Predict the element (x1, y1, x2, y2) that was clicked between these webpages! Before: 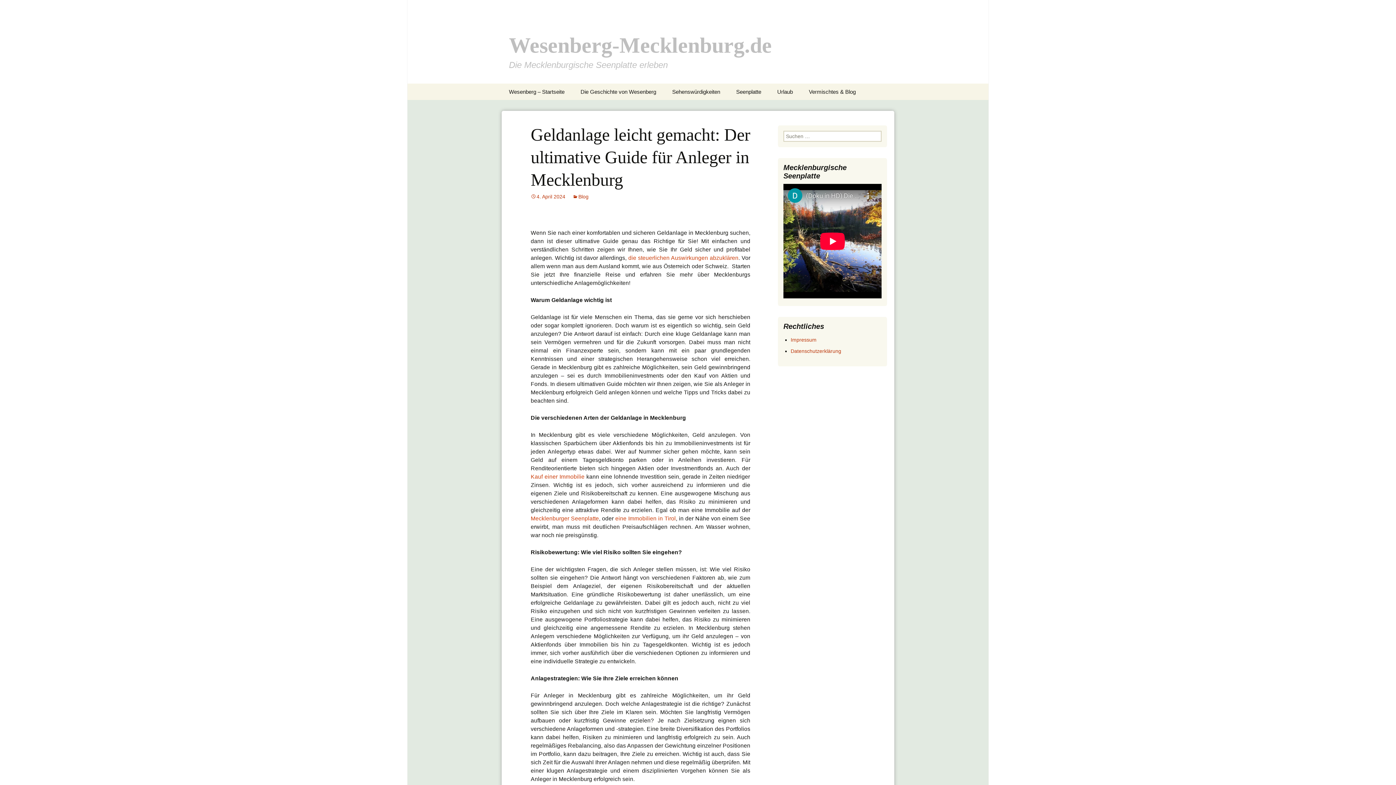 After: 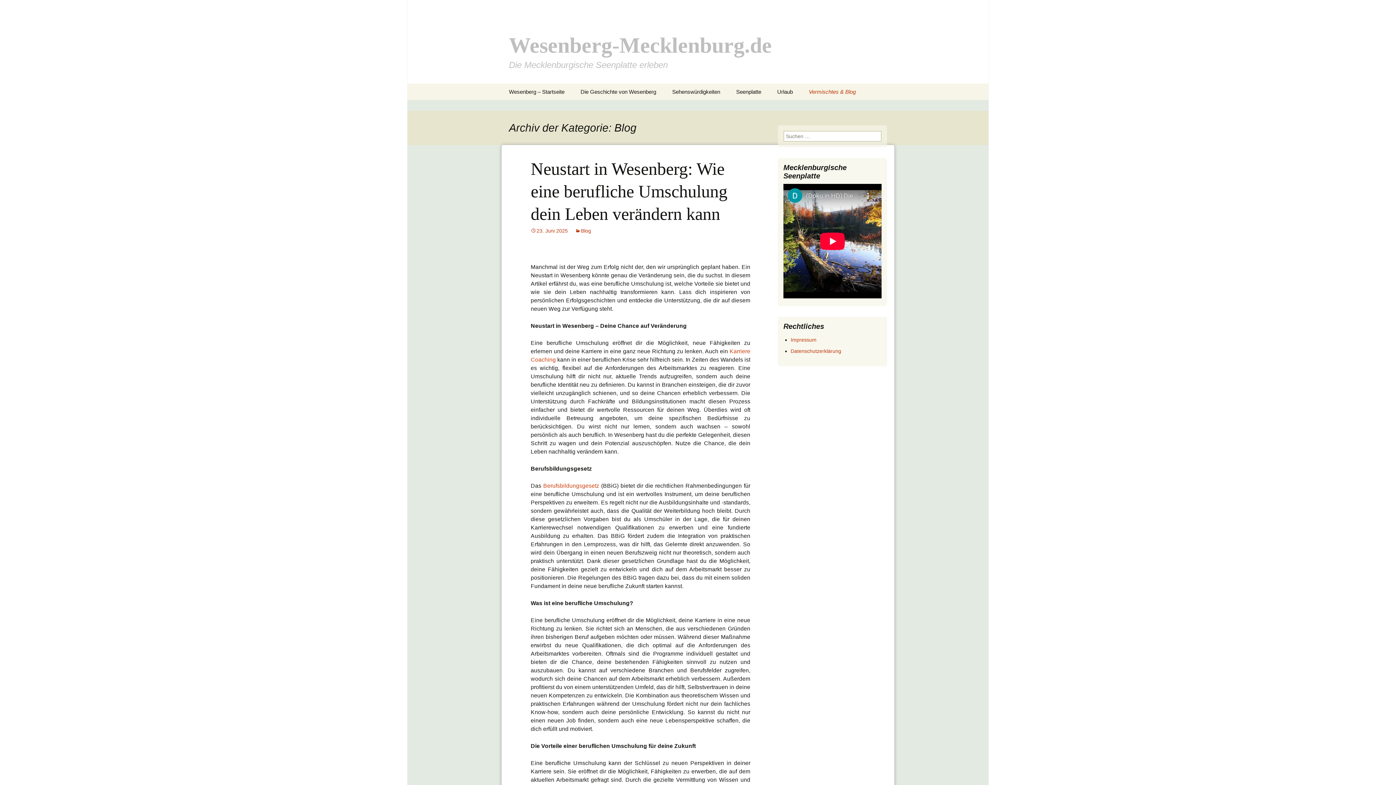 Action: label: Blog bbox: (572, 193, 588, 199)